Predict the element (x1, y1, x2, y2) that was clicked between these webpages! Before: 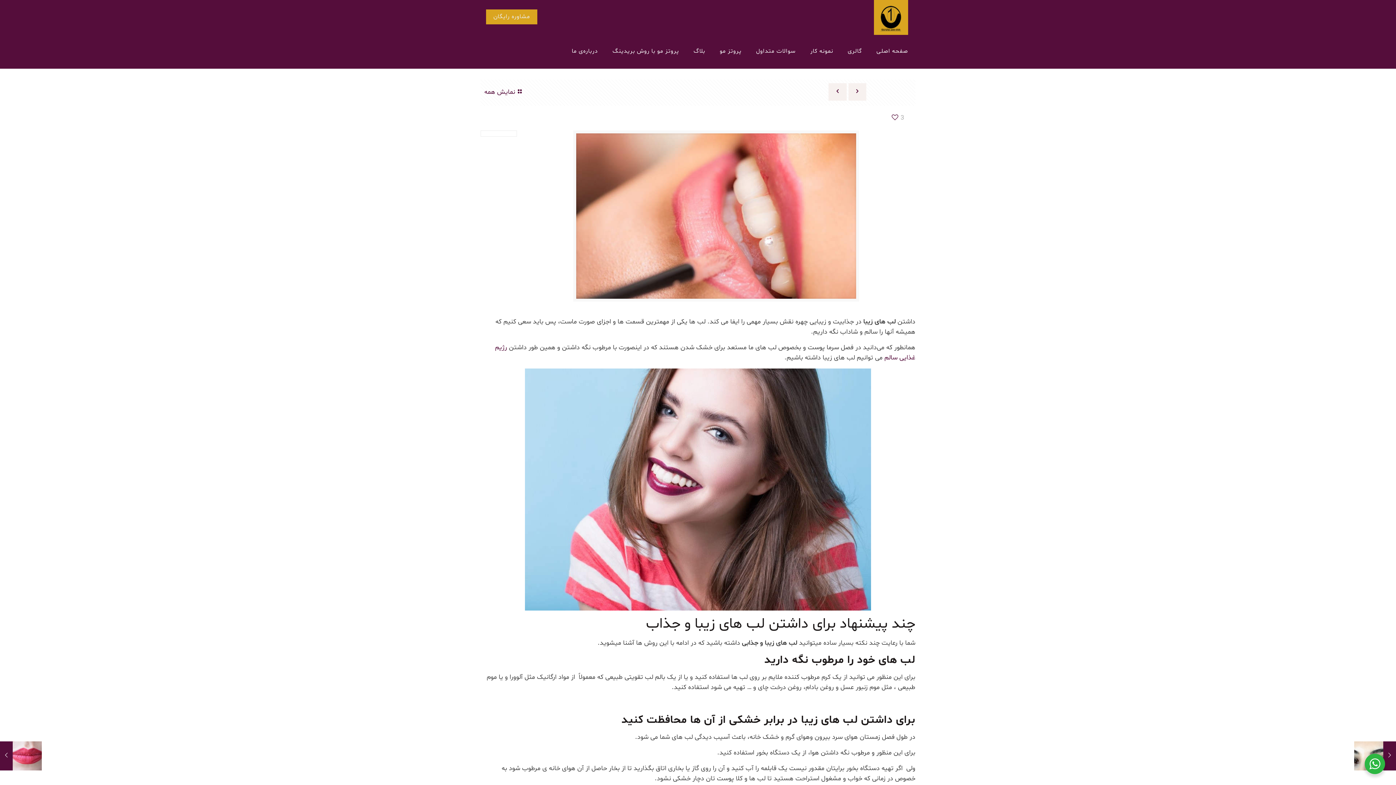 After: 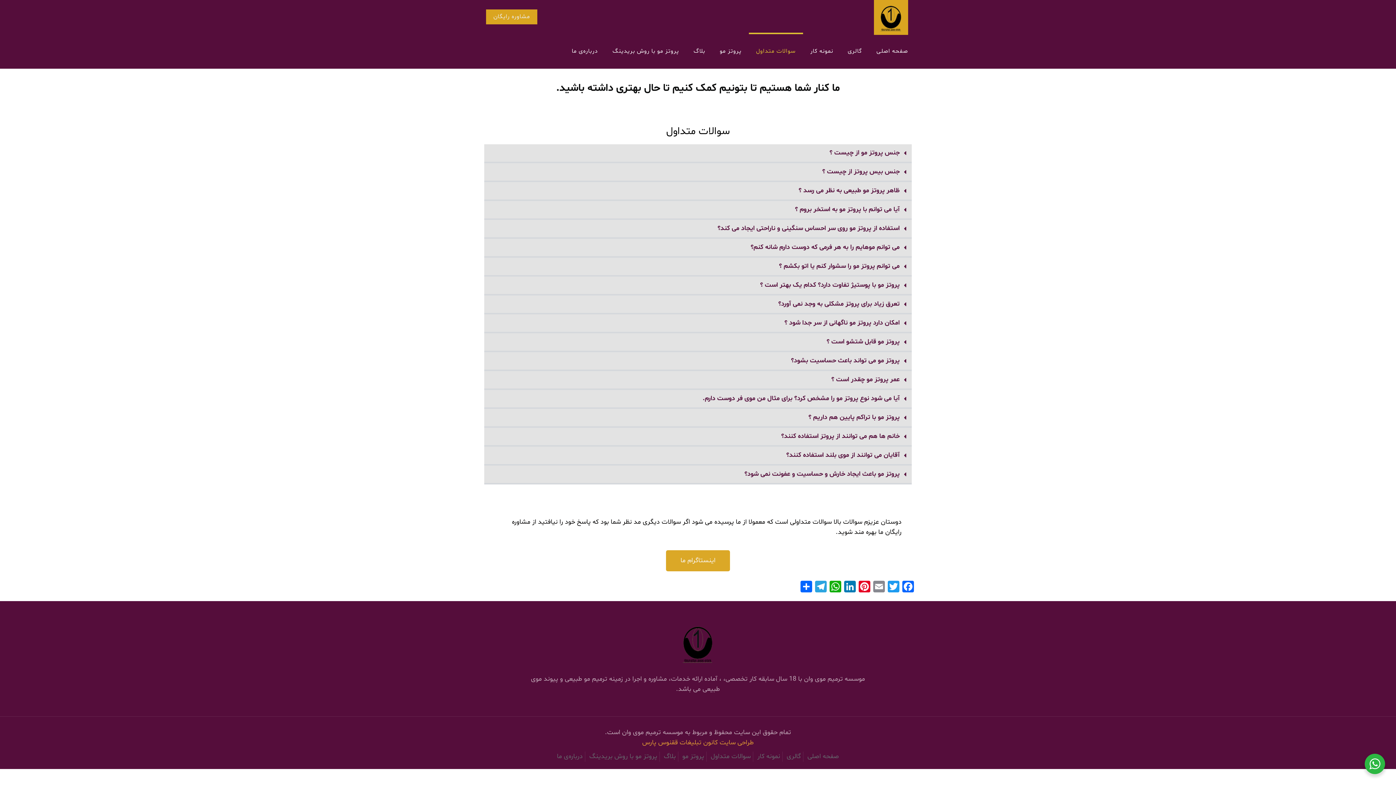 Action: bbox: (749, 34, 803, 68) label: سوالات متداول